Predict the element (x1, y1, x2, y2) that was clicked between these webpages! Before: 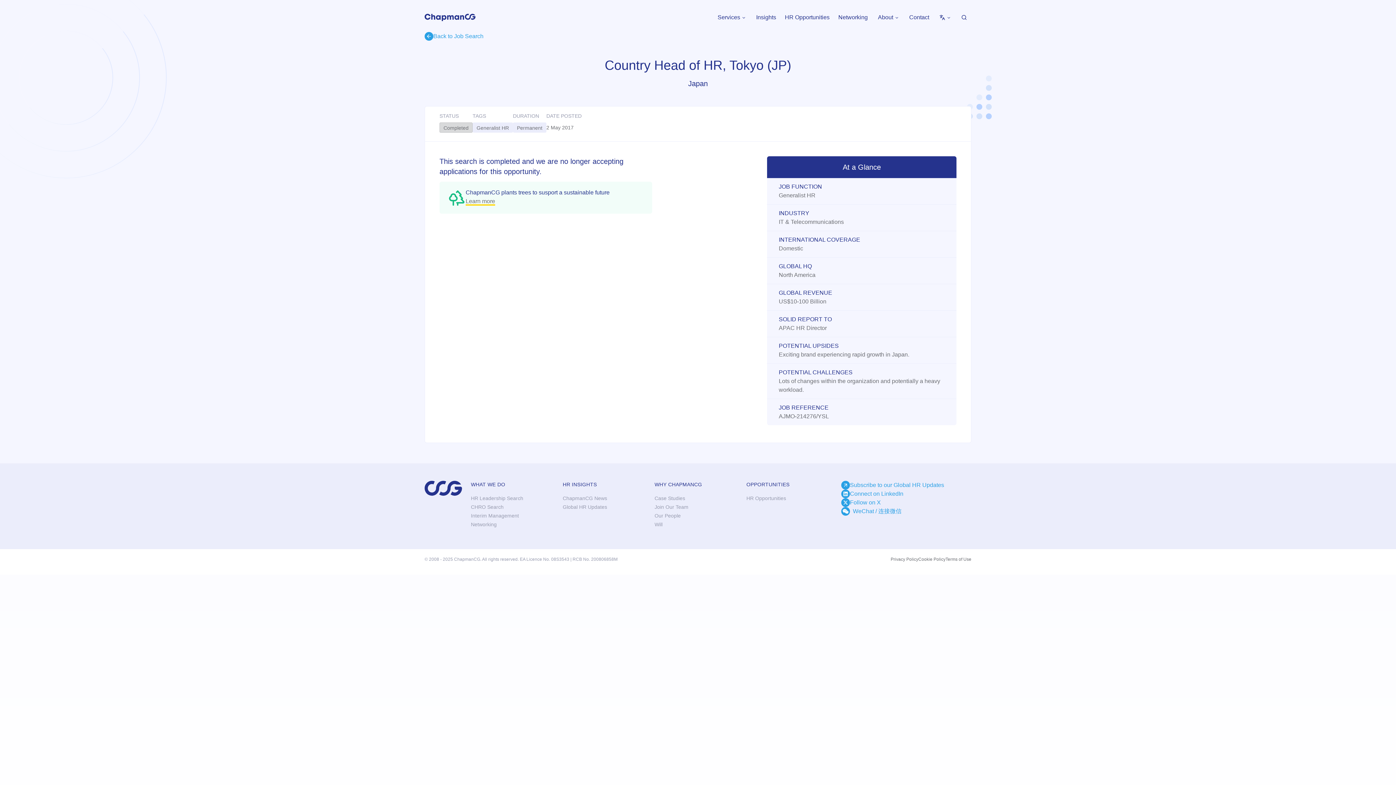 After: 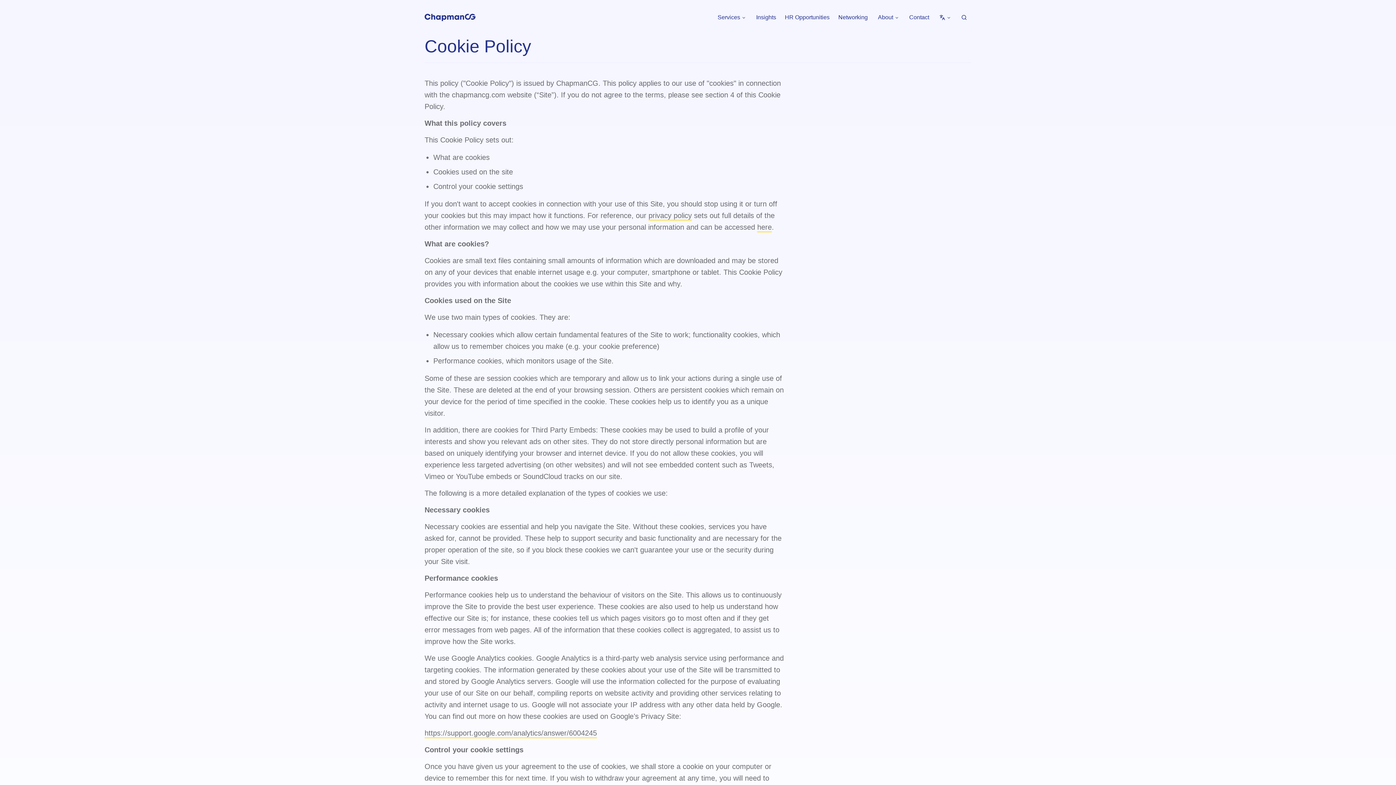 Action: label: Cookie Policy bbox: (918, 557, 945, 562)